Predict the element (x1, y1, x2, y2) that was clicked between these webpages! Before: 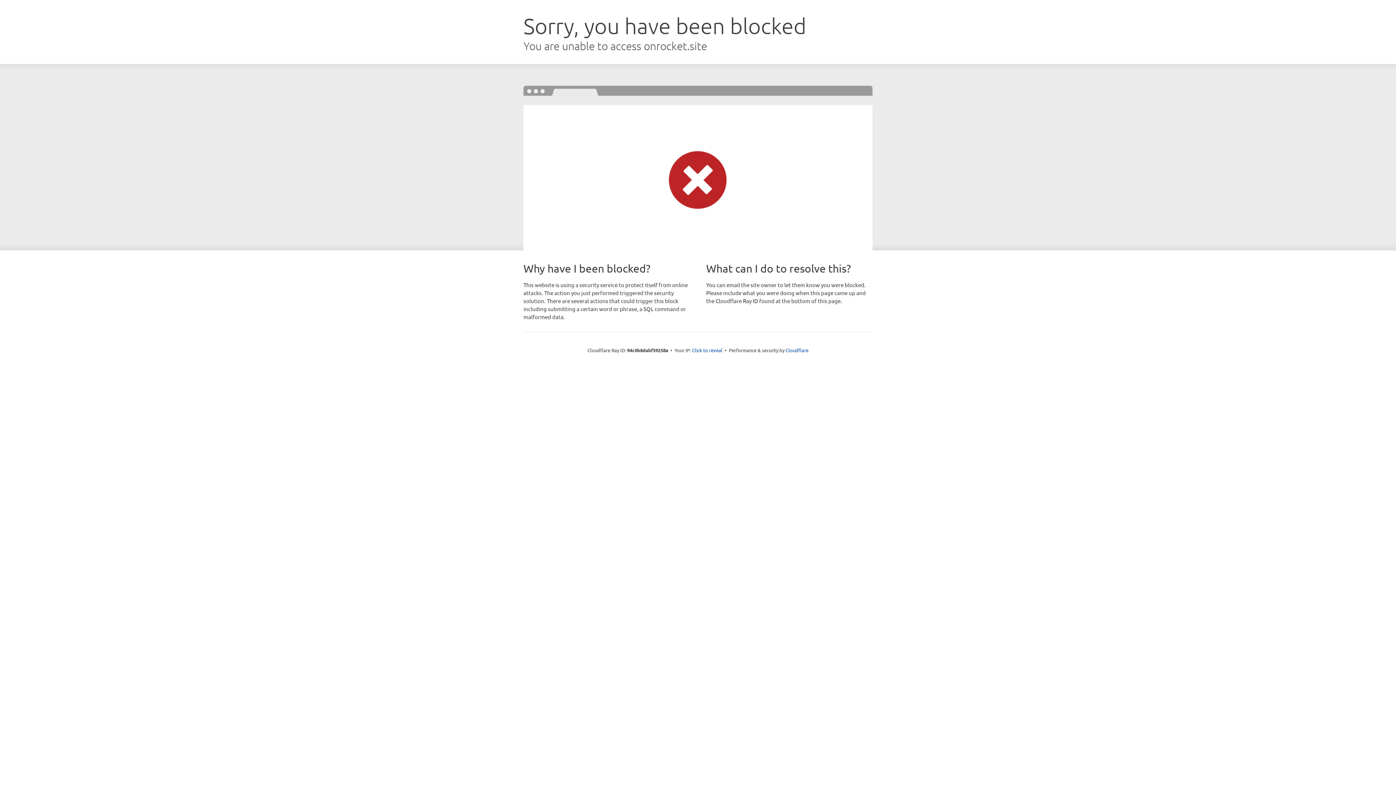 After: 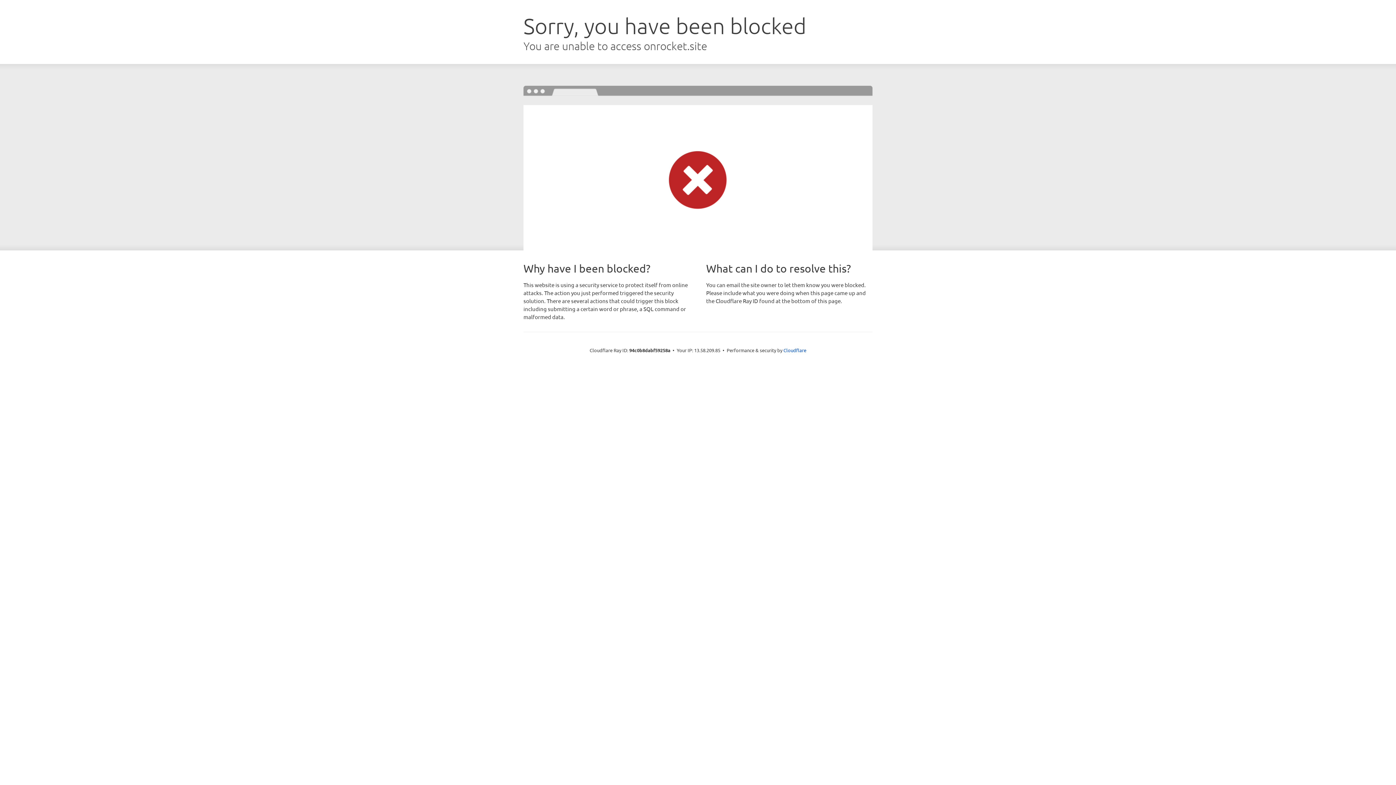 Action: label: Click to reveal bbox: (692, 346, 722, 353)